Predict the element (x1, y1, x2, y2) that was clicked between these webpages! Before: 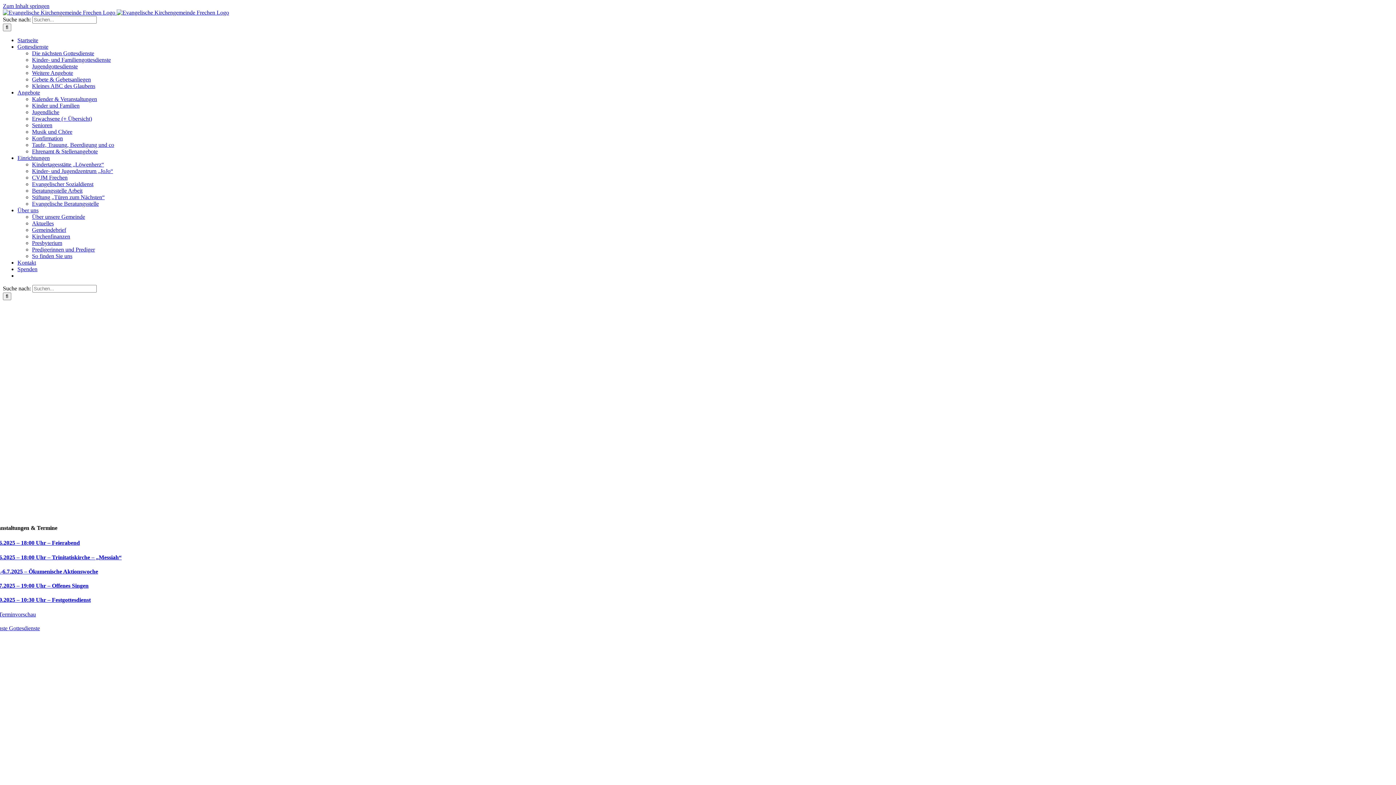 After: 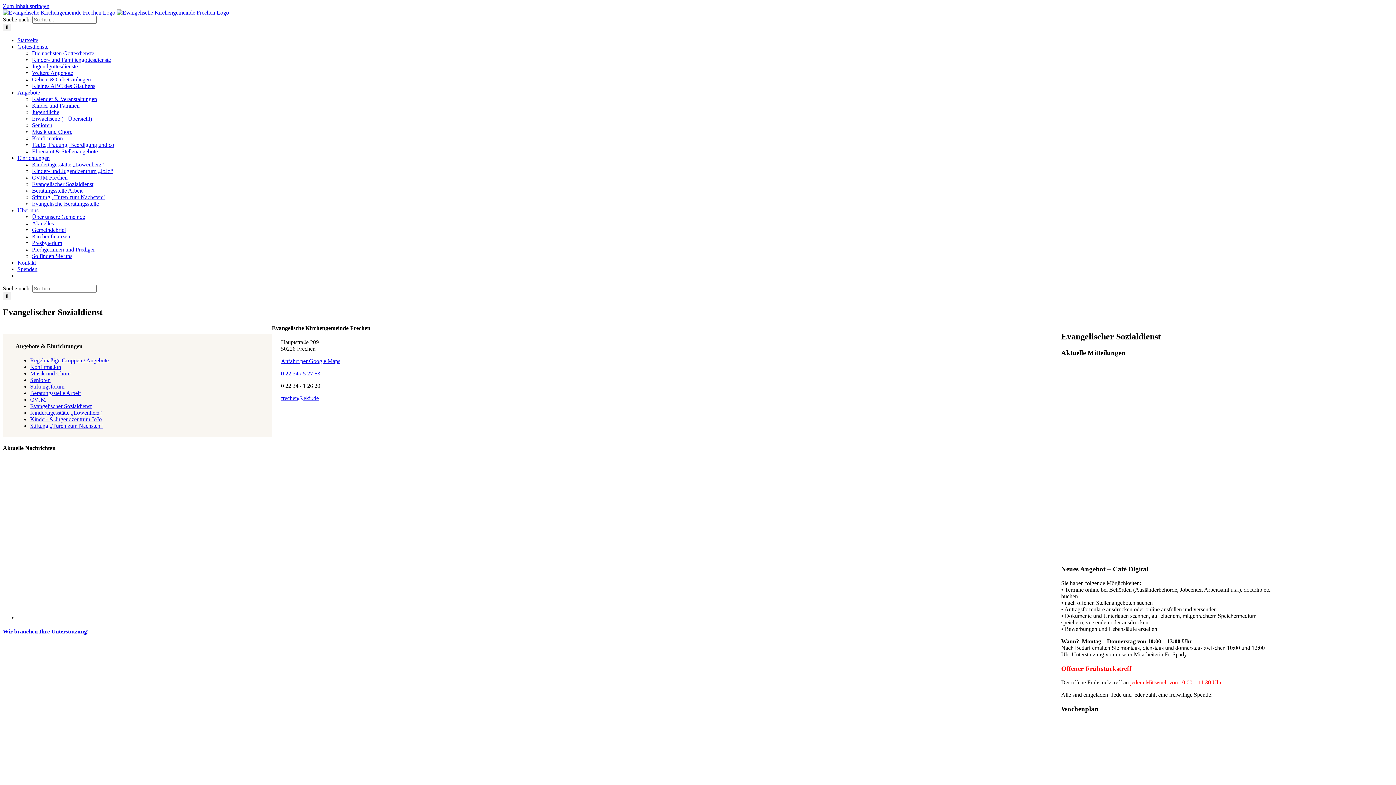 Action: label: Evangelischer Sozialdienst bbox: (32, 181, 93, 187)